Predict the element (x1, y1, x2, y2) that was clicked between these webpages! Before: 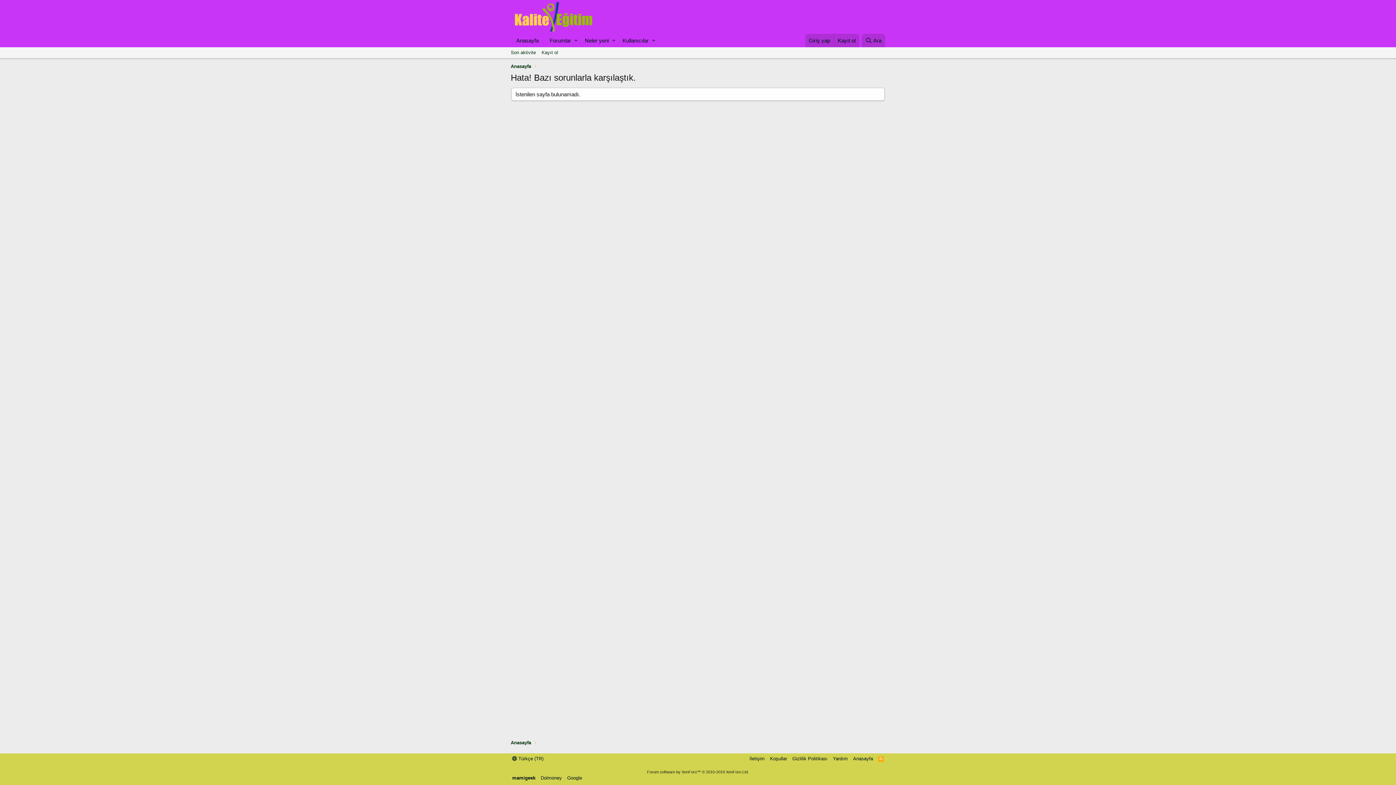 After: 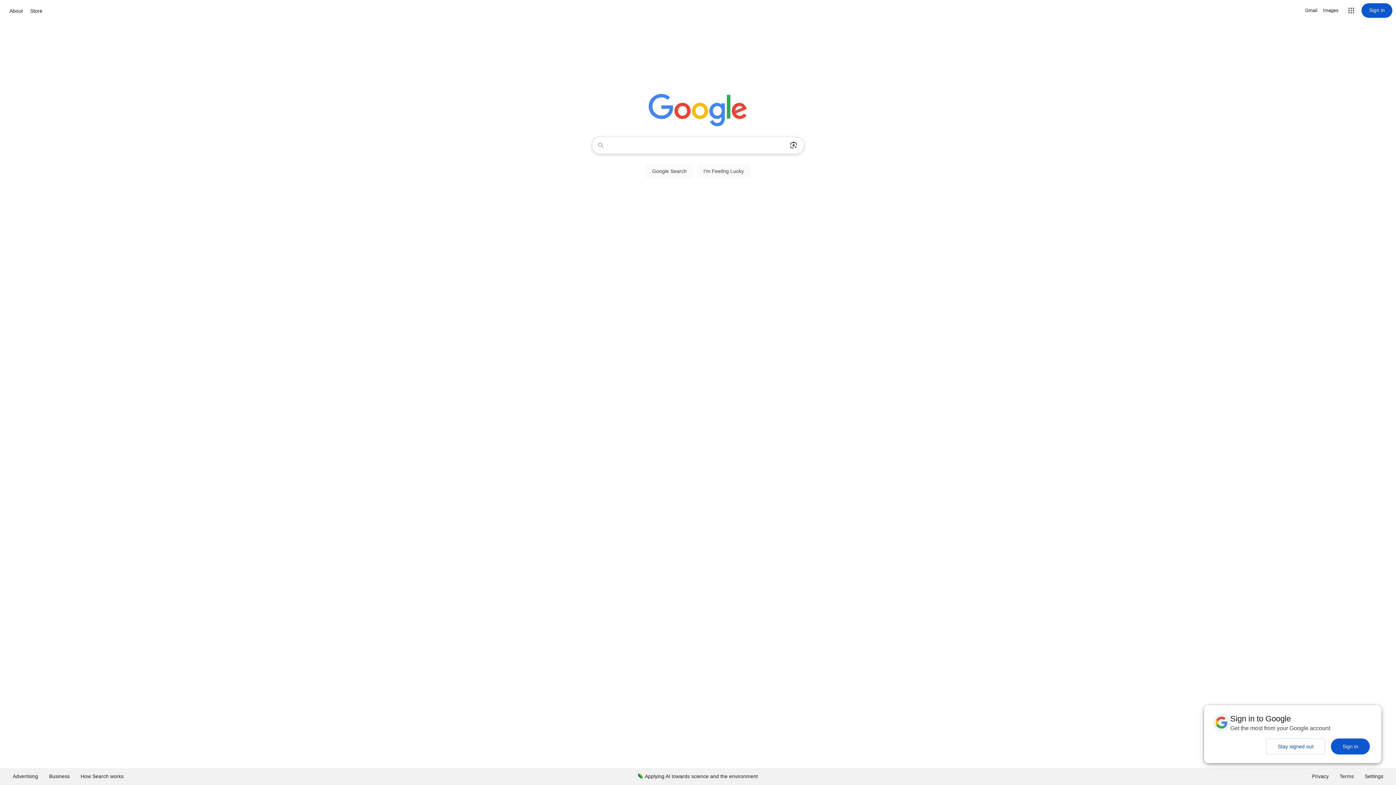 Action: bbox: (565, 774, 583, 781) label: Google